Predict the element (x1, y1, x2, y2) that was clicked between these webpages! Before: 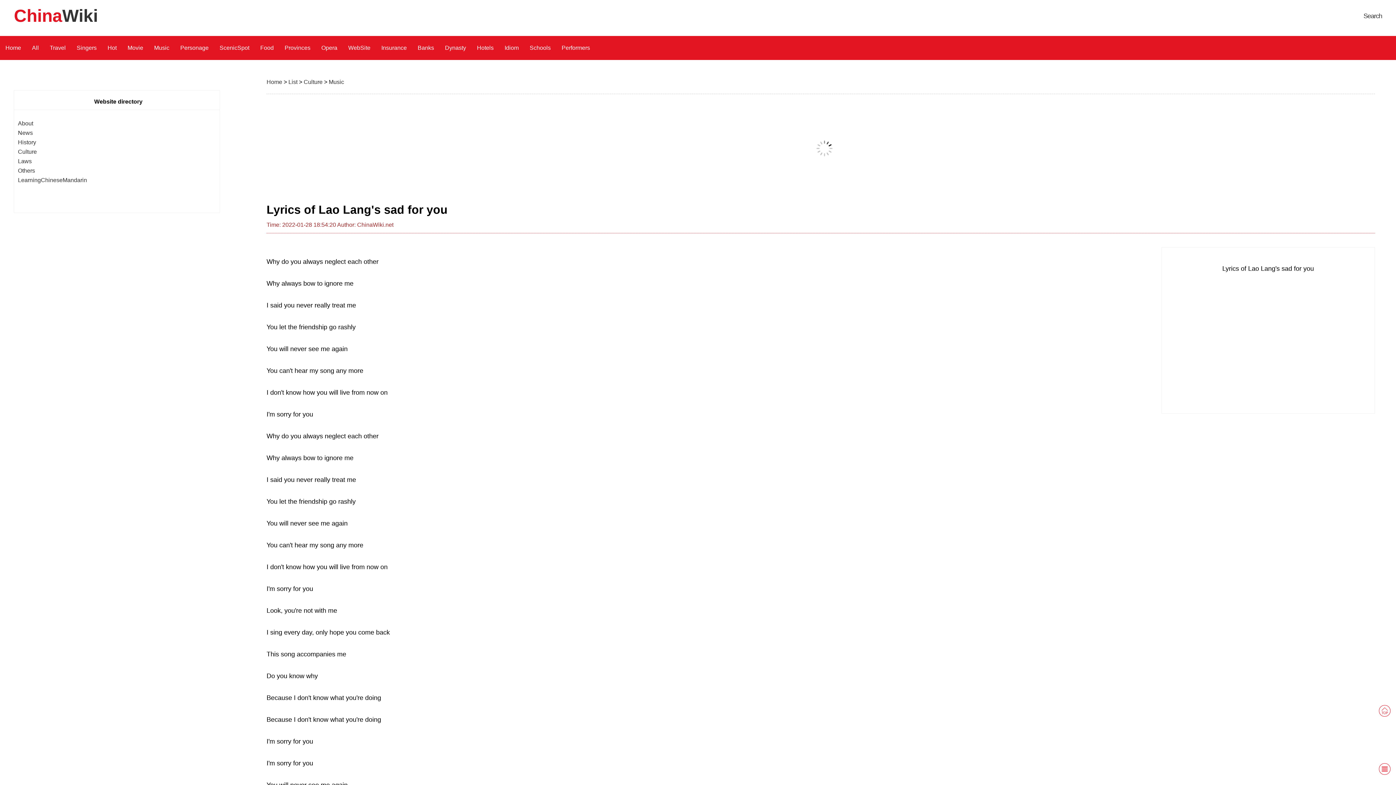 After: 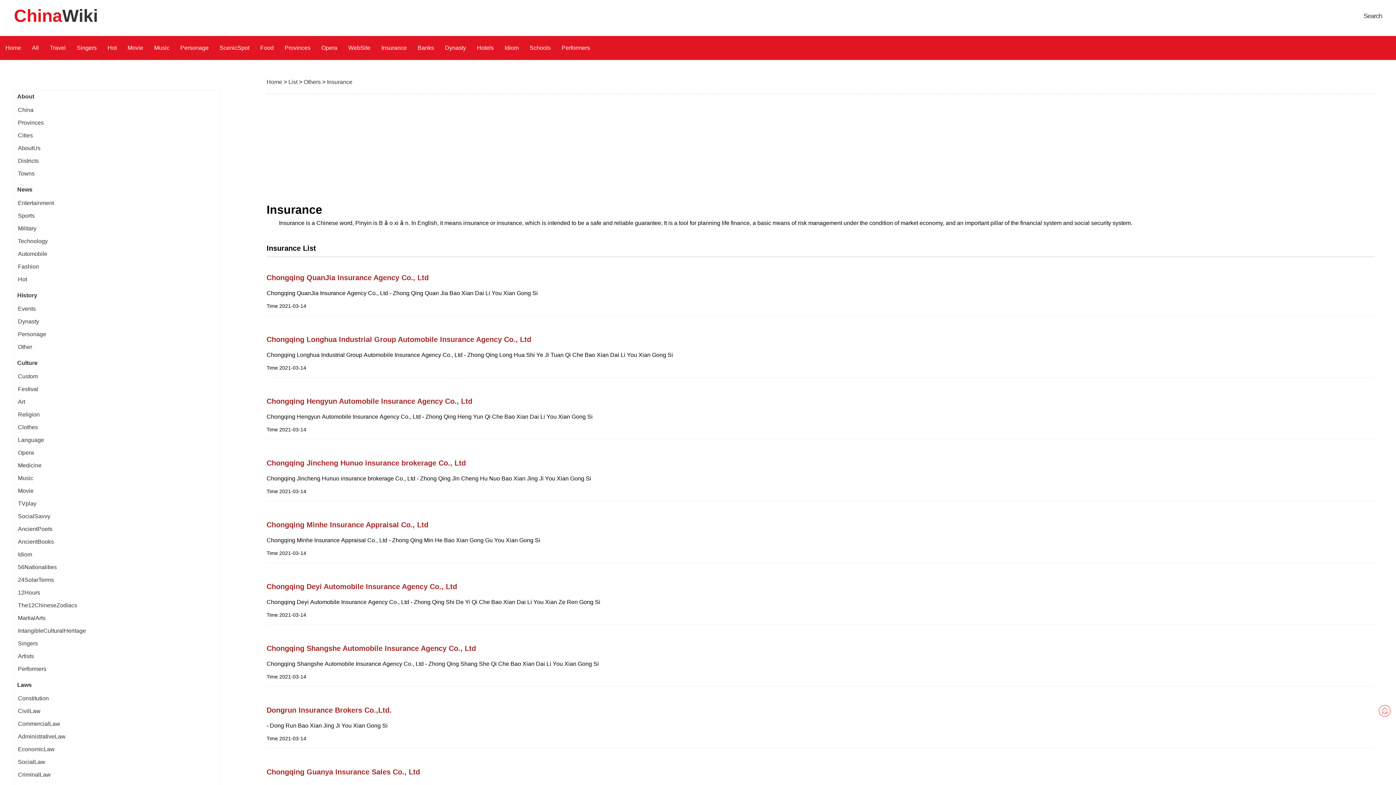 Action: bbox: (381, 36, 406, 60) label: Insurance